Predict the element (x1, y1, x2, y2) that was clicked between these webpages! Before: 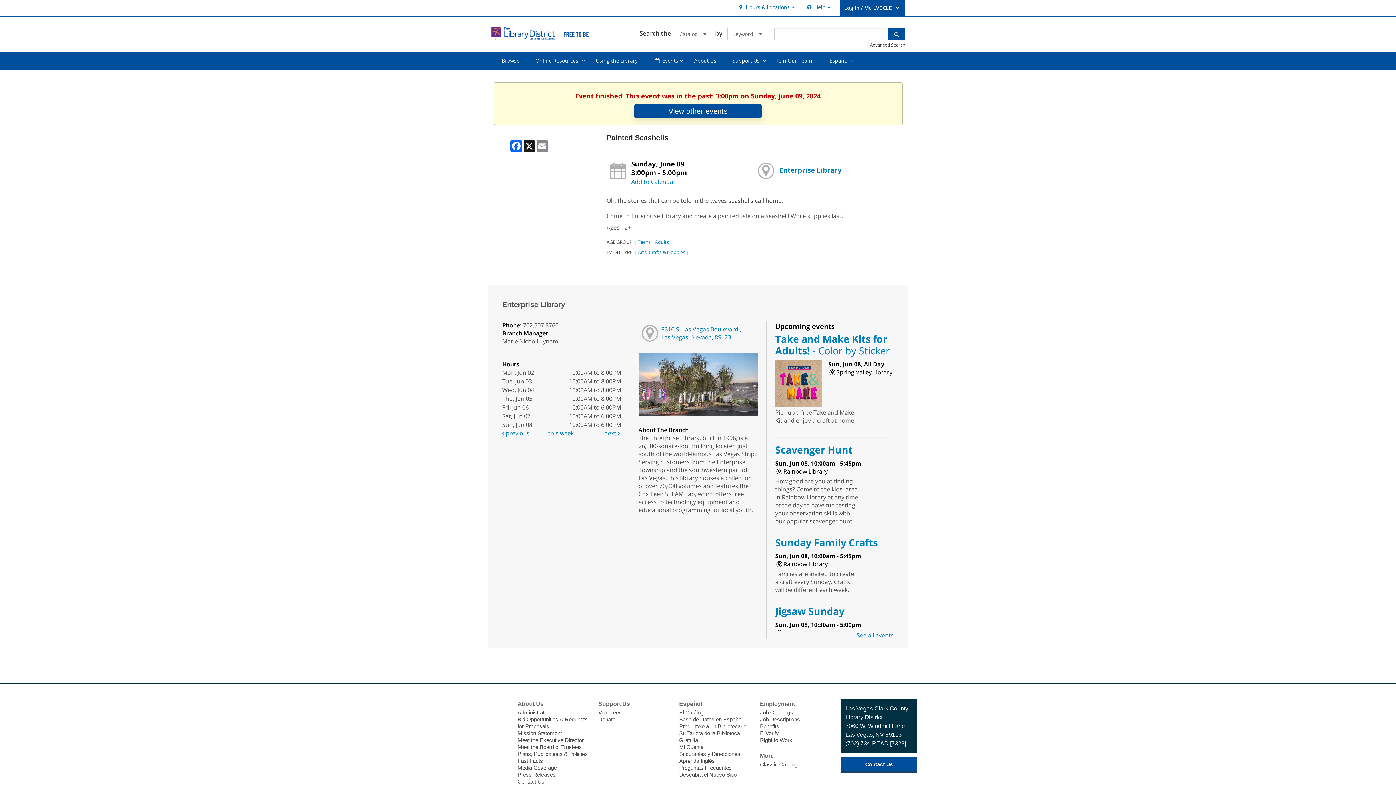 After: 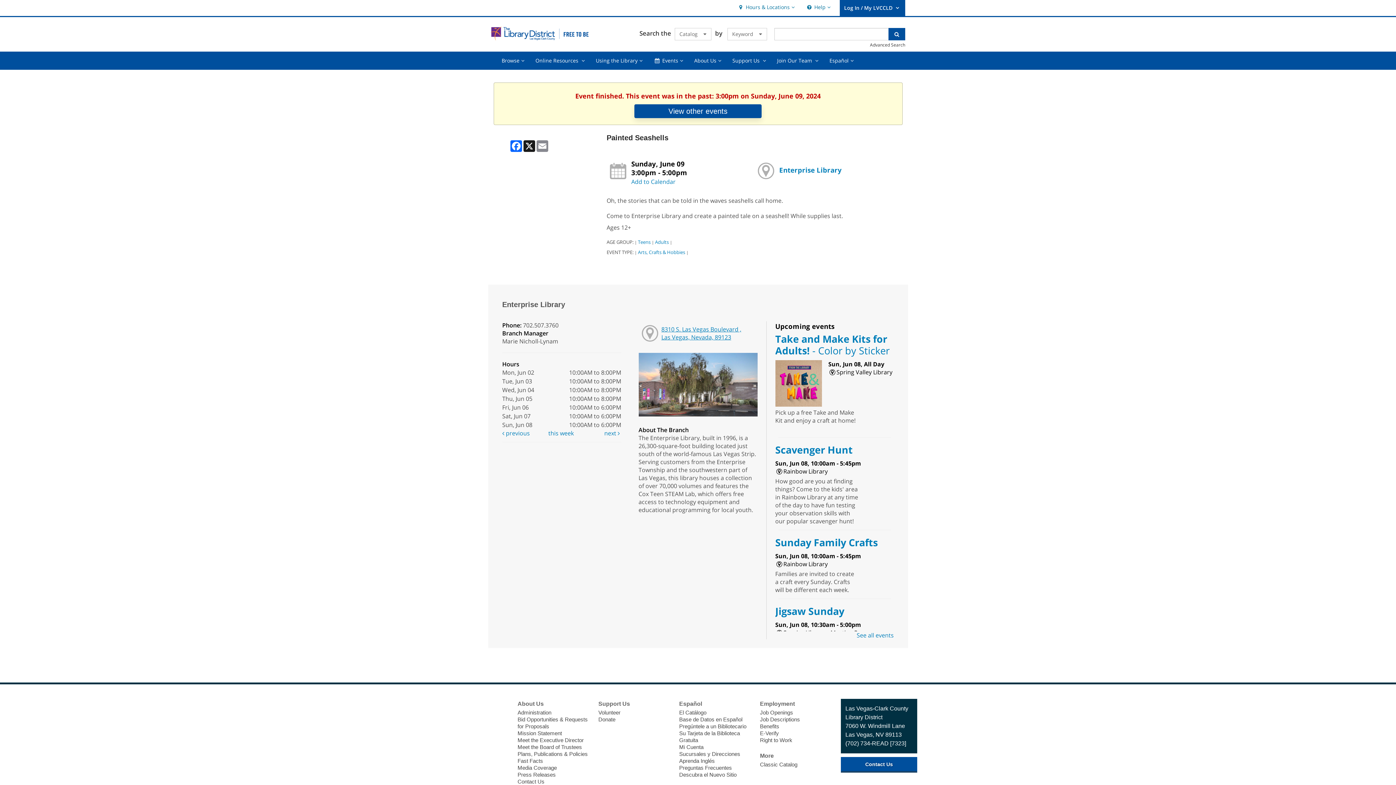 Action: label: 8310 S. Las Vegas Boulevard ,
Las Vegas, Nevada, 89123 bbox: (638, 321, 757, 345)